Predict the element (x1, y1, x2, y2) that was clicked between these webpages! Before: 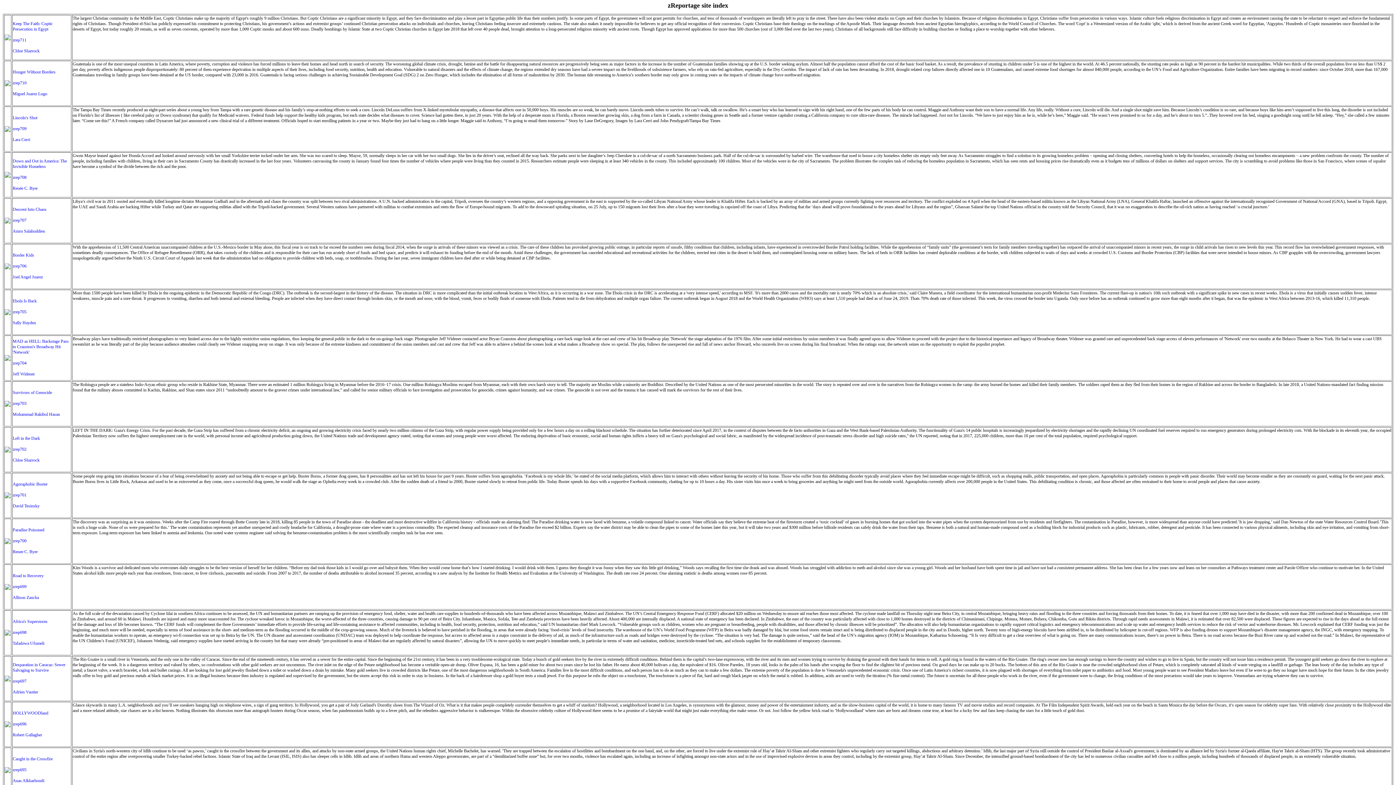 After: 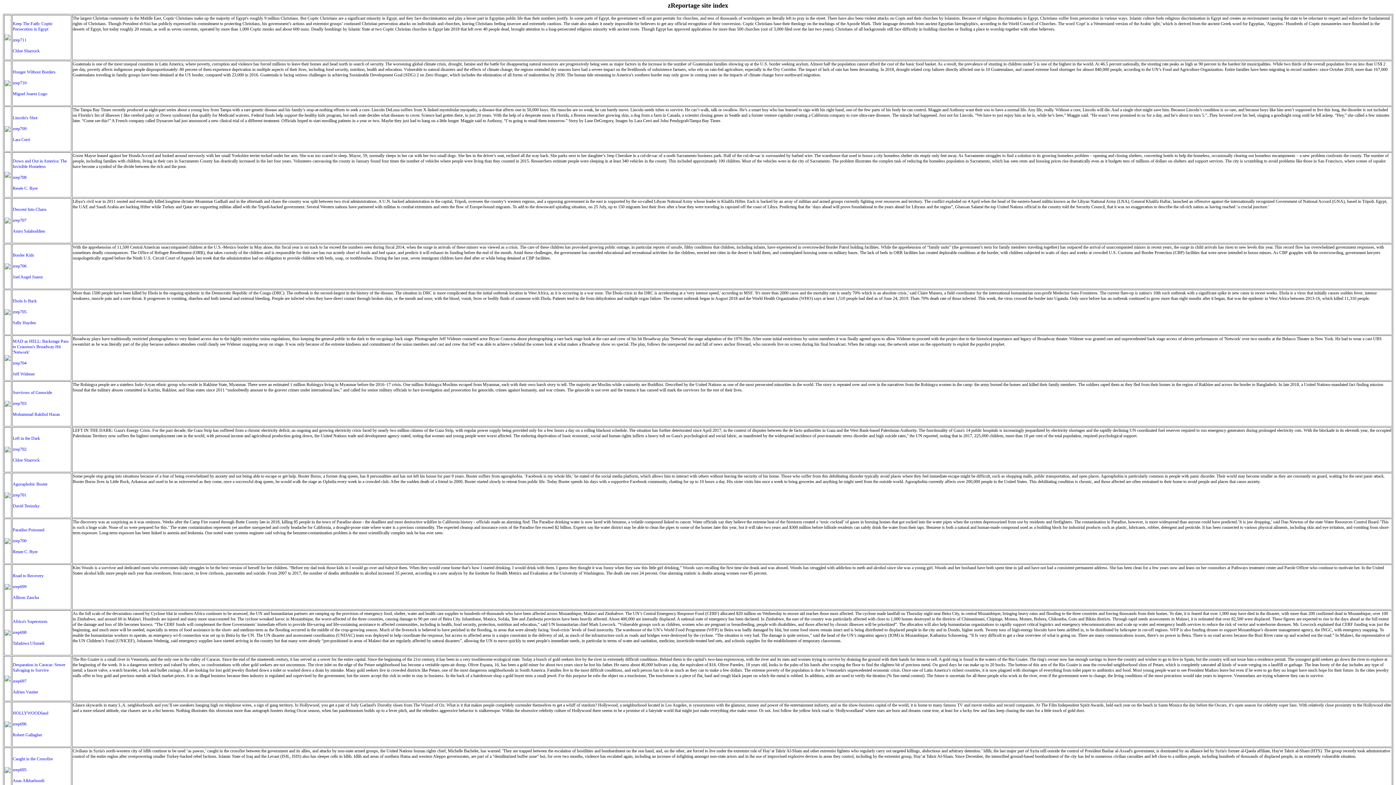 Action: bbox: (4, 769, 10, 774)